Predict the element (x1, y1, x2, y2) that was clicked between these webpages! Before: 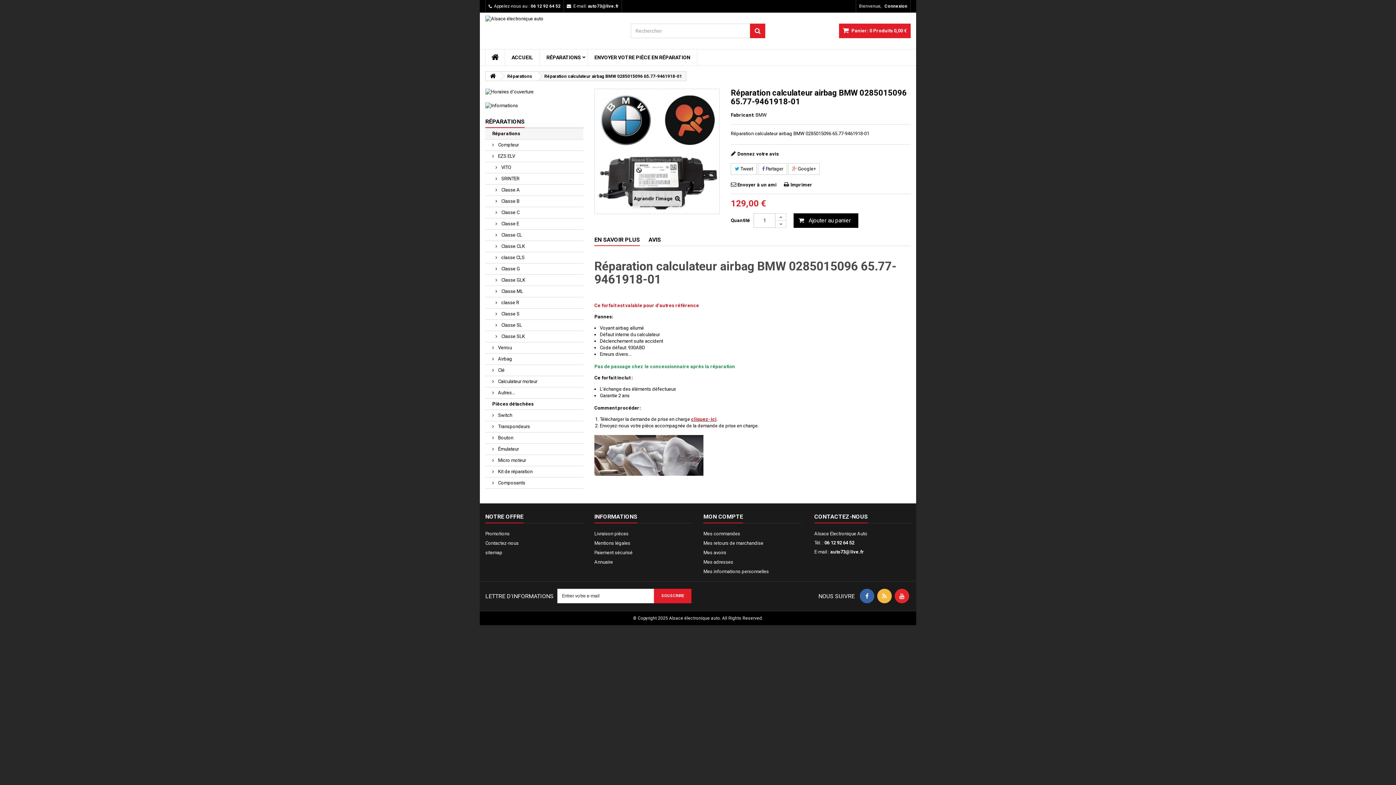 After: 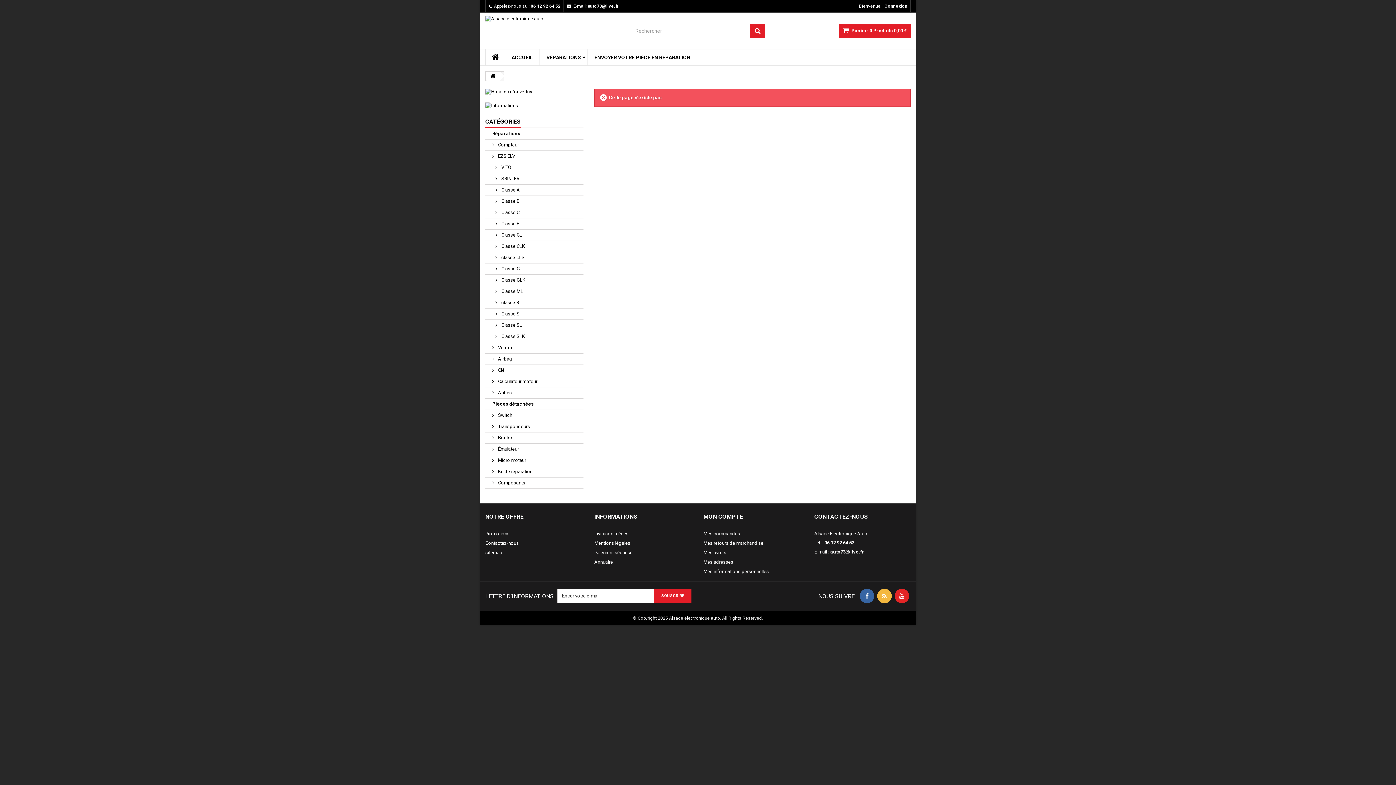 Action: bbox: (594, 531, 628, 536) label: Livraison pièces